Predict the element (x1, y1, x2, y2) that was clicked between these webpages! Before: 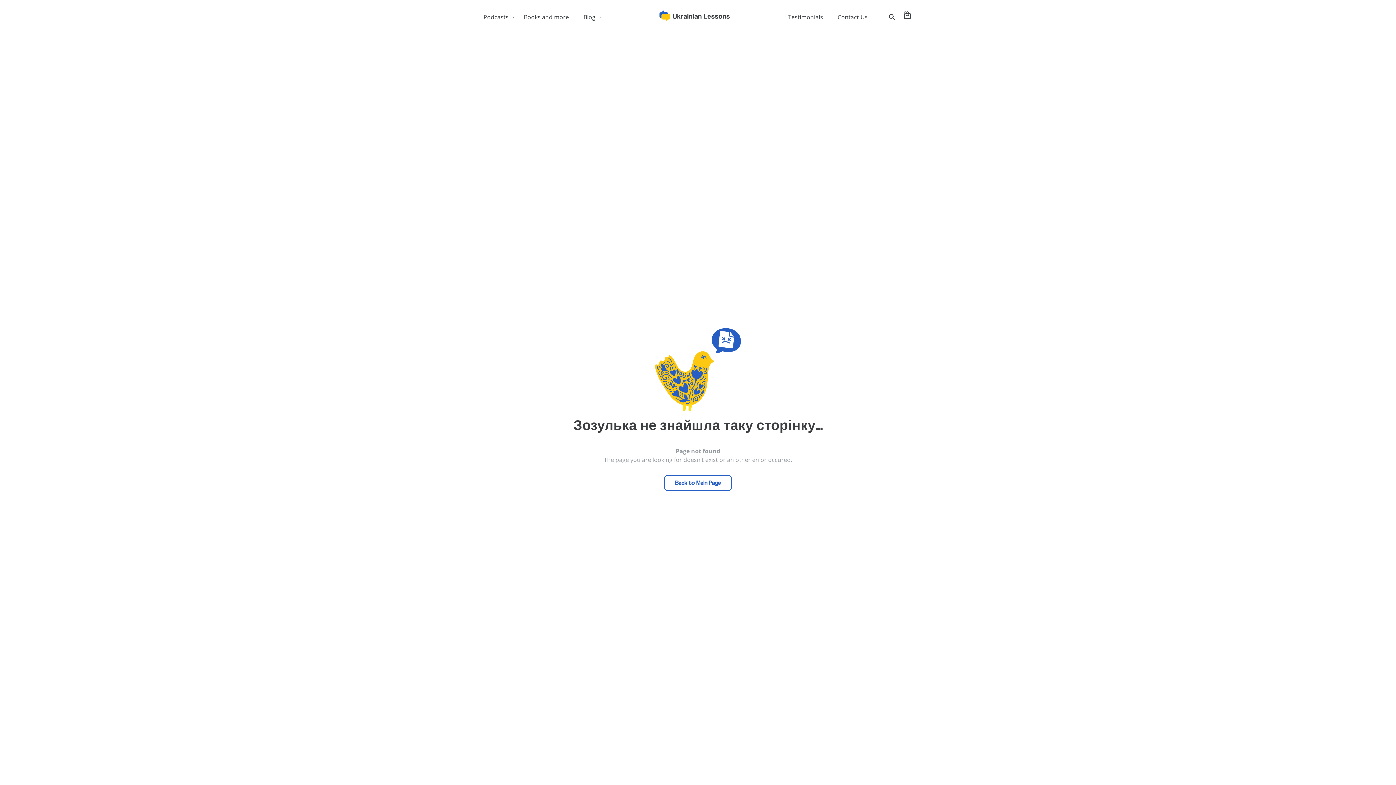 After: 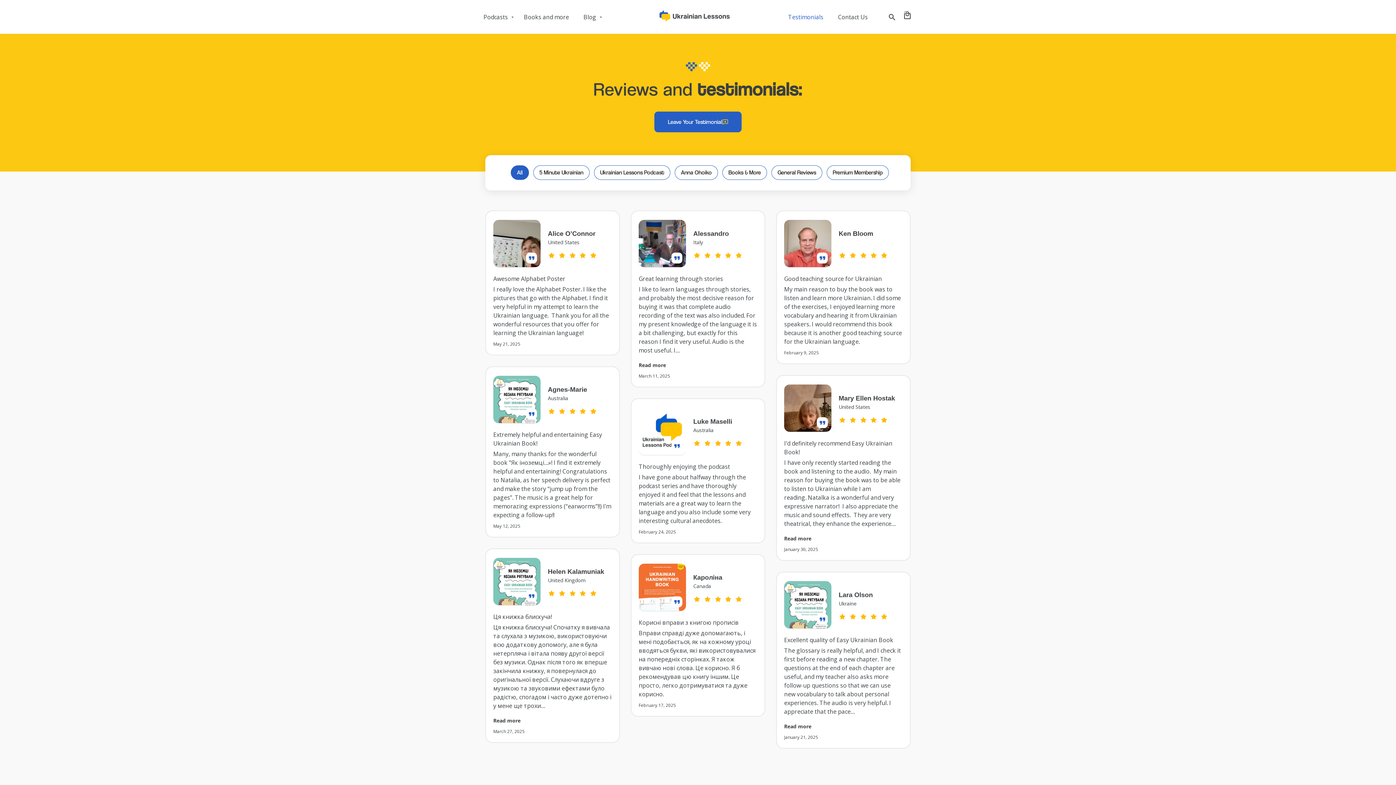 Action: label: Testimonials bbox: (788, 13, 823, 20)